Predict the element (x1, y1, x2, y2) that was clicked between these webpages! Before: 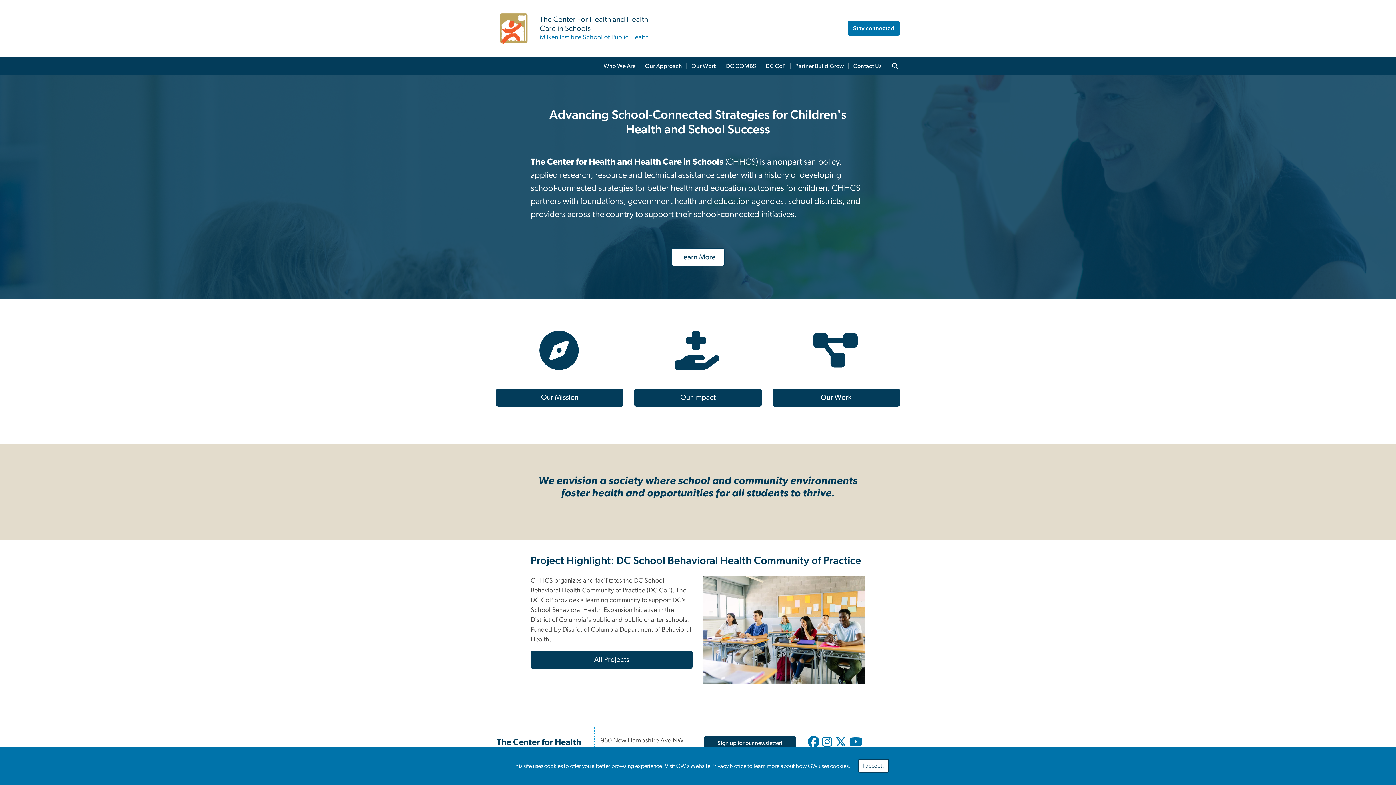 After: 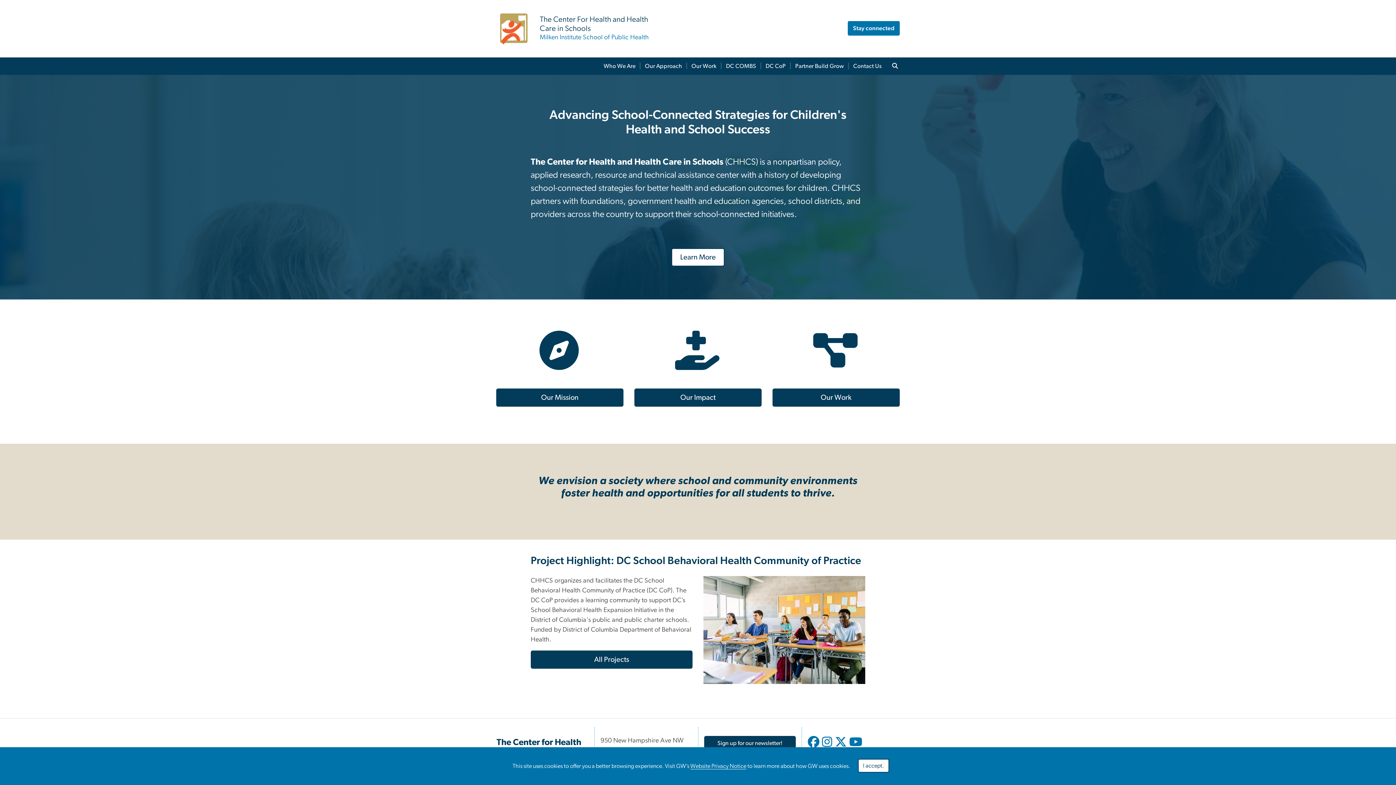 Action: label: The Center For Health and Health Care in Schools

Milken Institute School of Public Health bbox: (540, 14, 662, 41)